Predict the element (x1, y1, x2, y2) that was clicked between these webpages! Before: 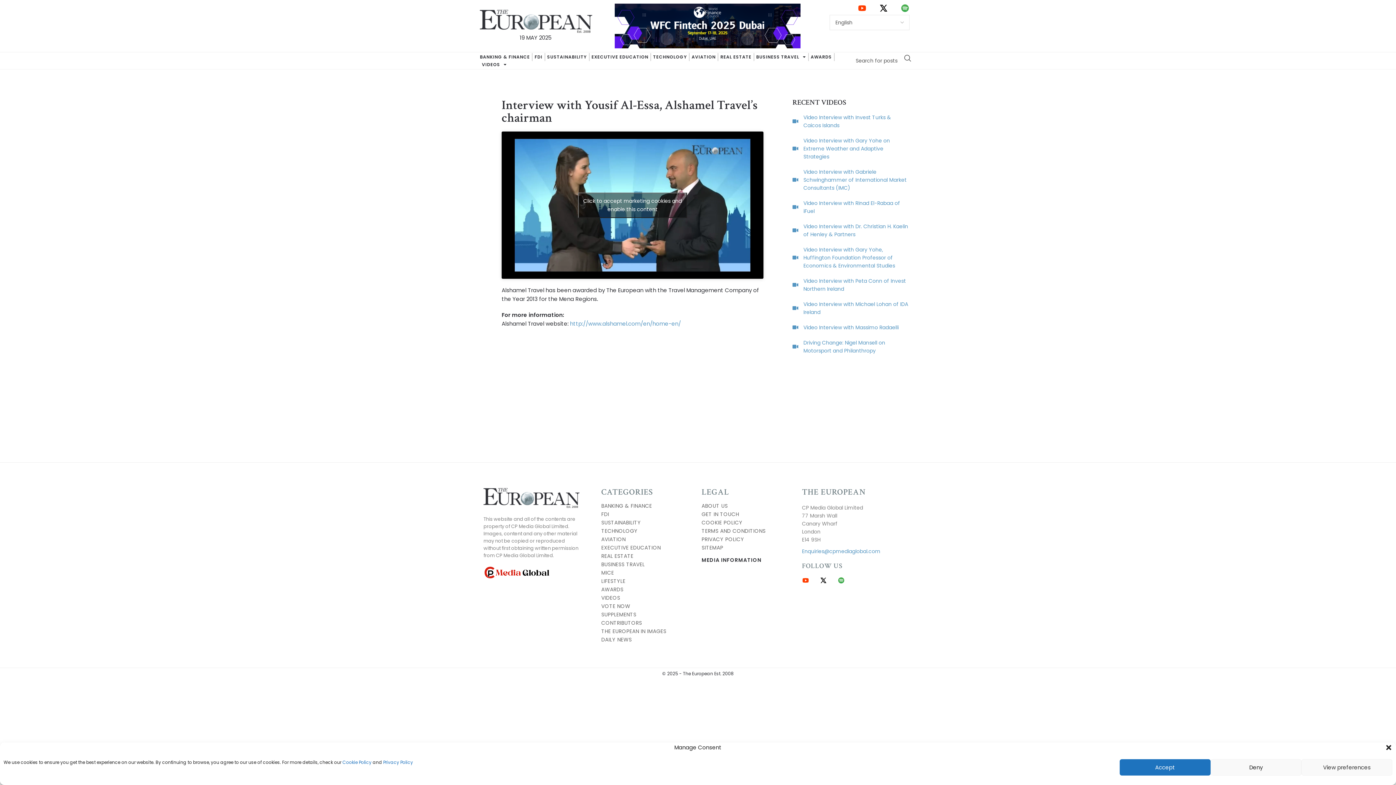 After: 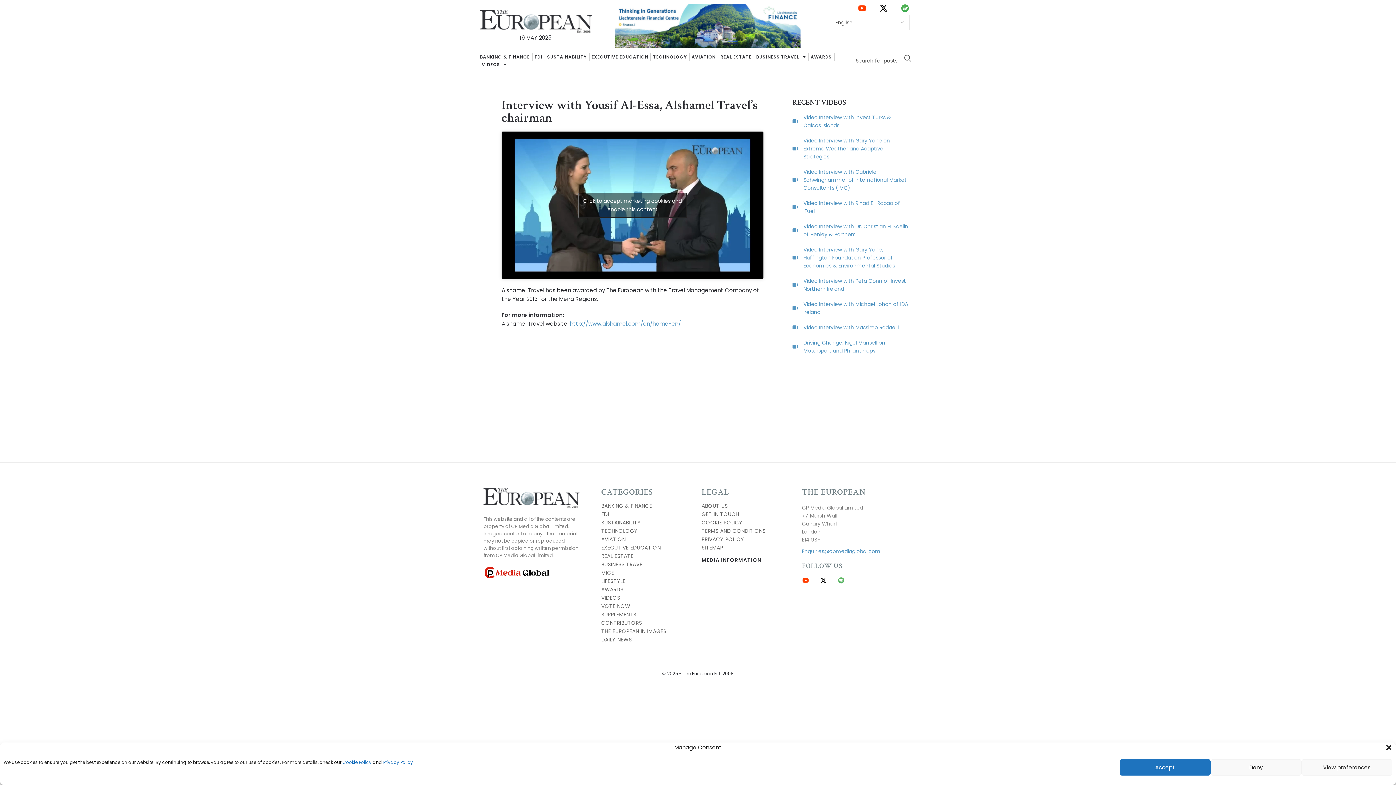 Action: bbox: (837, 577, 845, 584)